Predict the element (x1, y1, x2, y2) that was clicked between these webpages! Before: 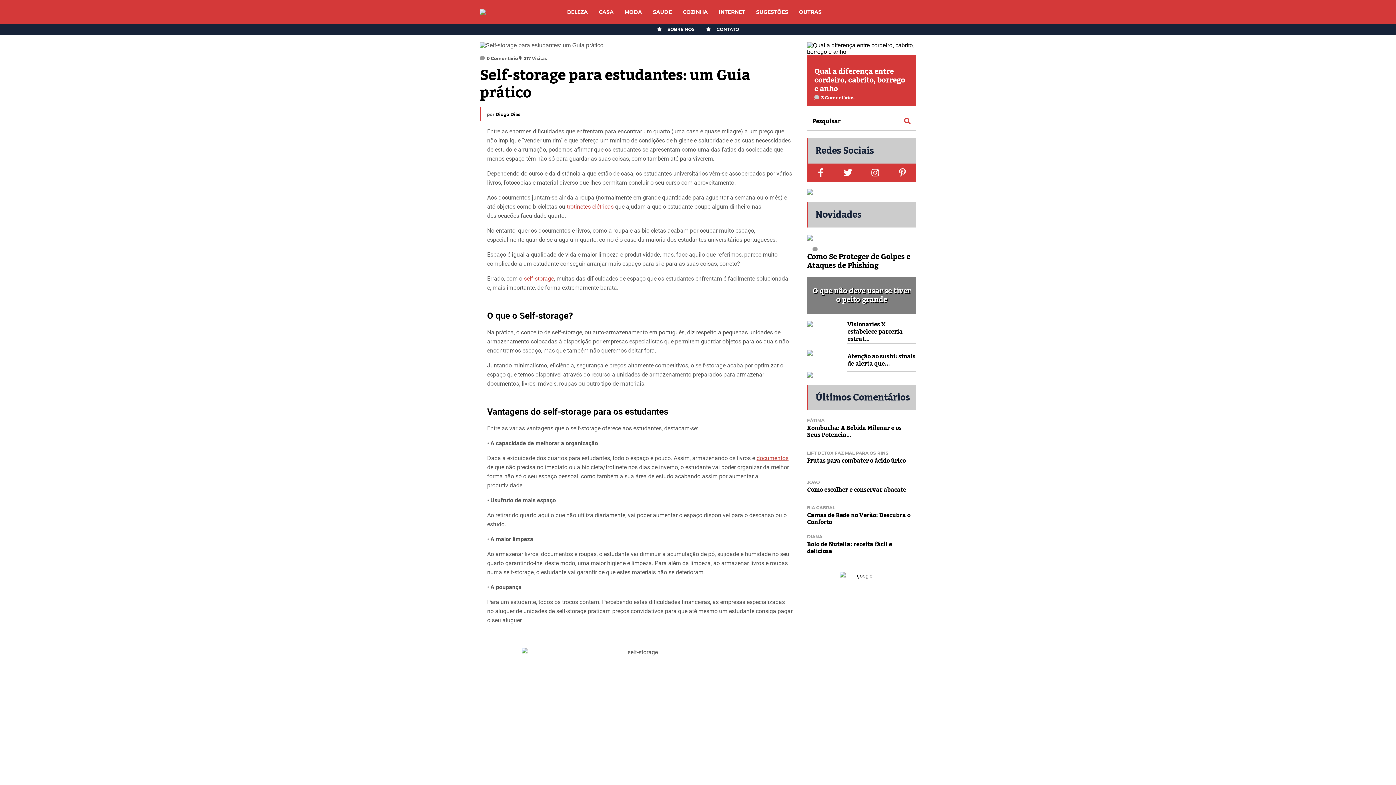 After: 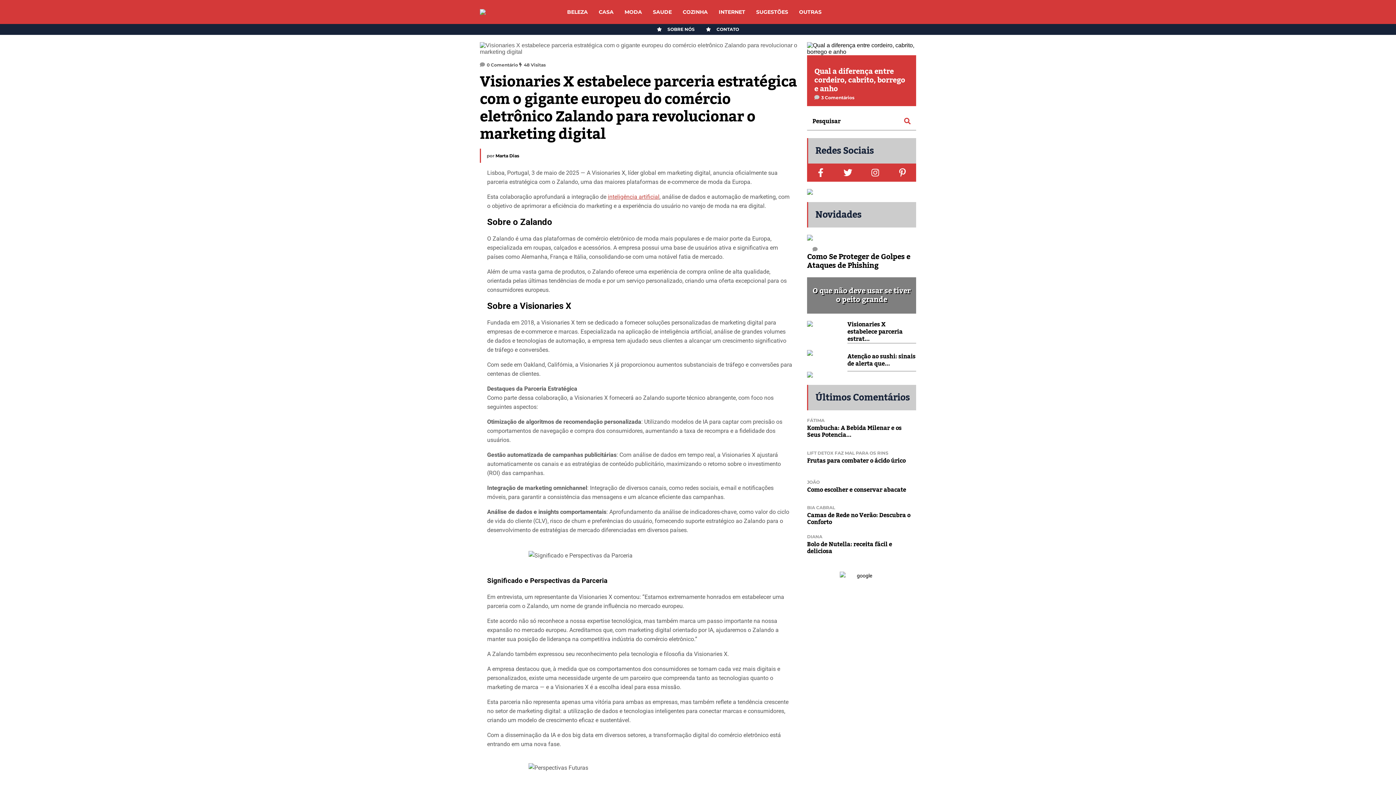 Action: label: Visionaries X estabelece parceria estrat... bbox: (807, 321, 916, 342)